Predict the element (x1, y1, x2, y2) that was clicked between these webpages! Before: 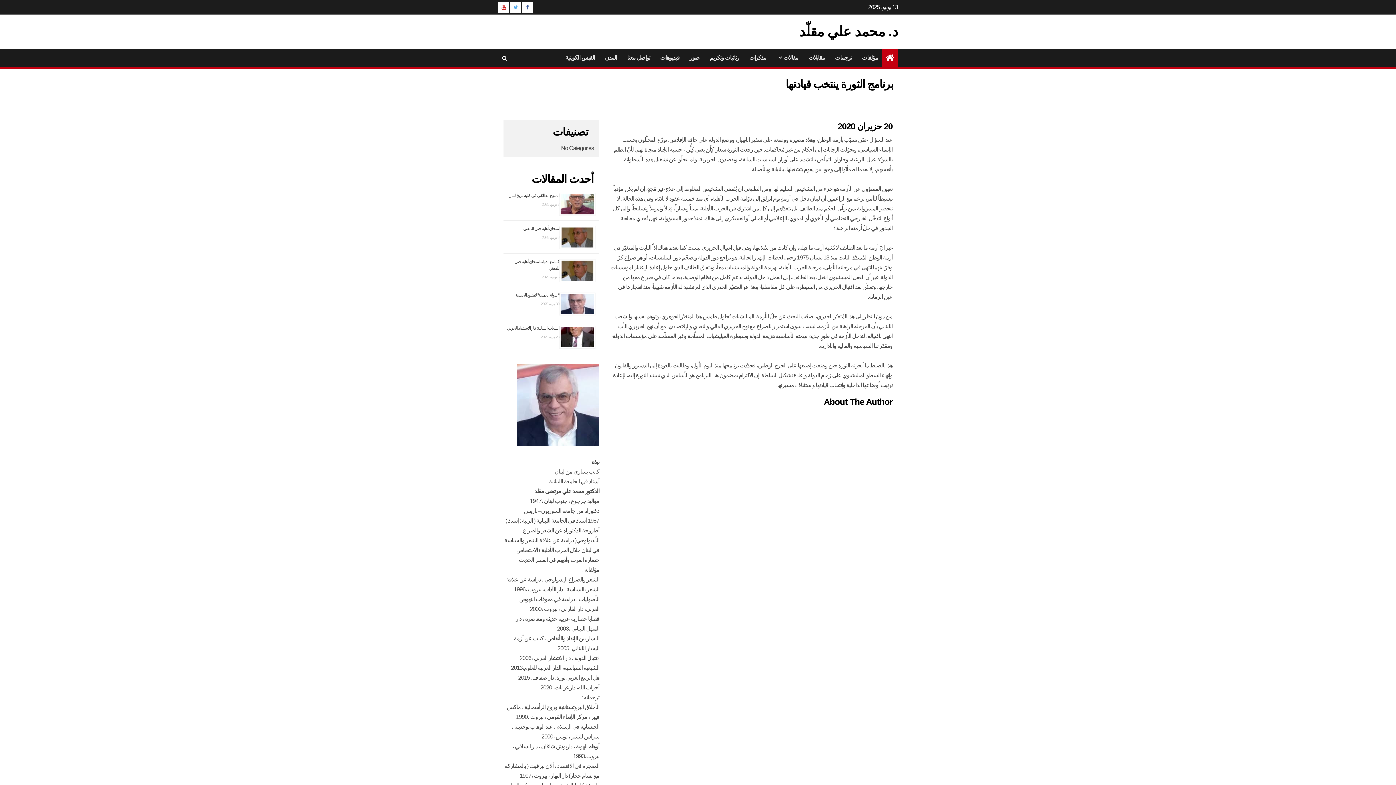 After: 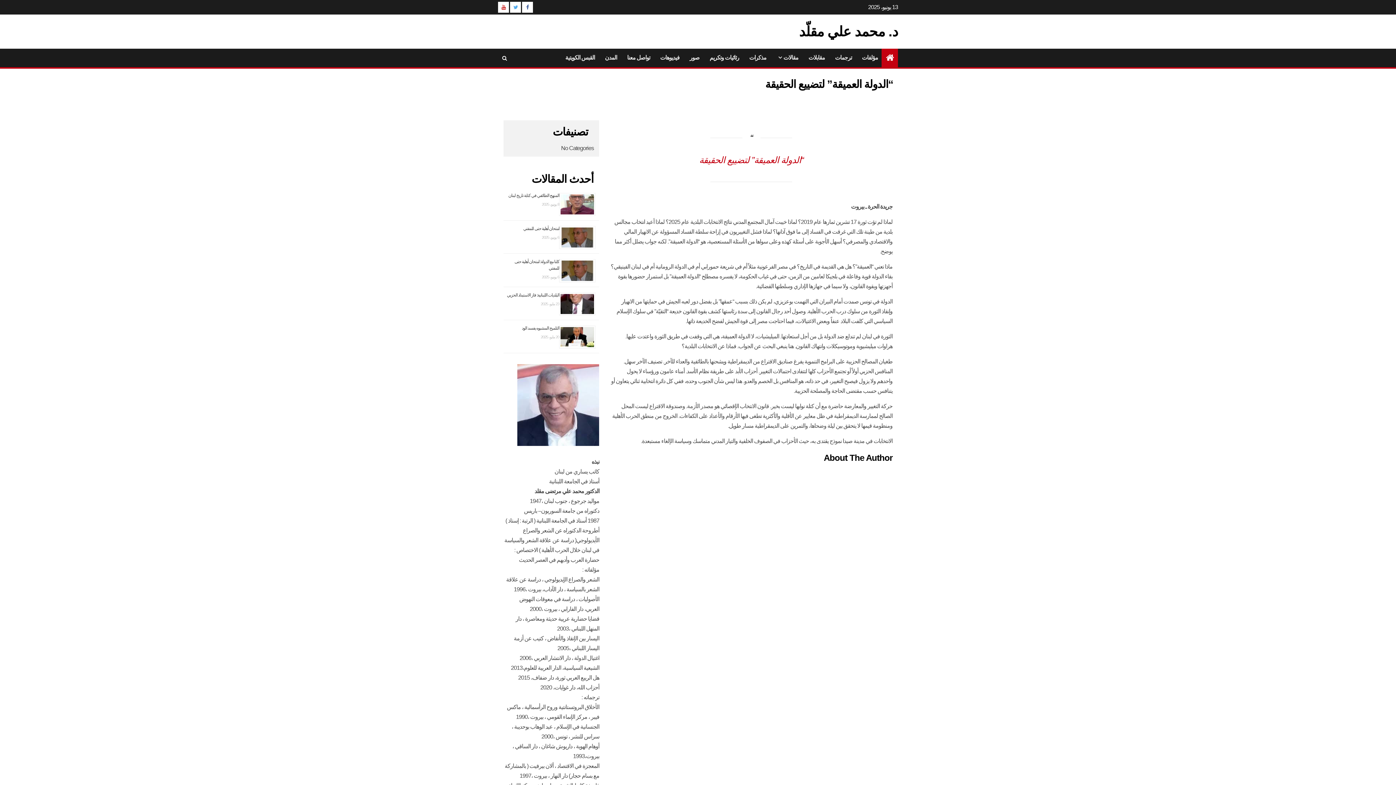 Action: label: “الدولة العميقة” لتضييع الحقيقة bbox: (515, 292, 559, 297)